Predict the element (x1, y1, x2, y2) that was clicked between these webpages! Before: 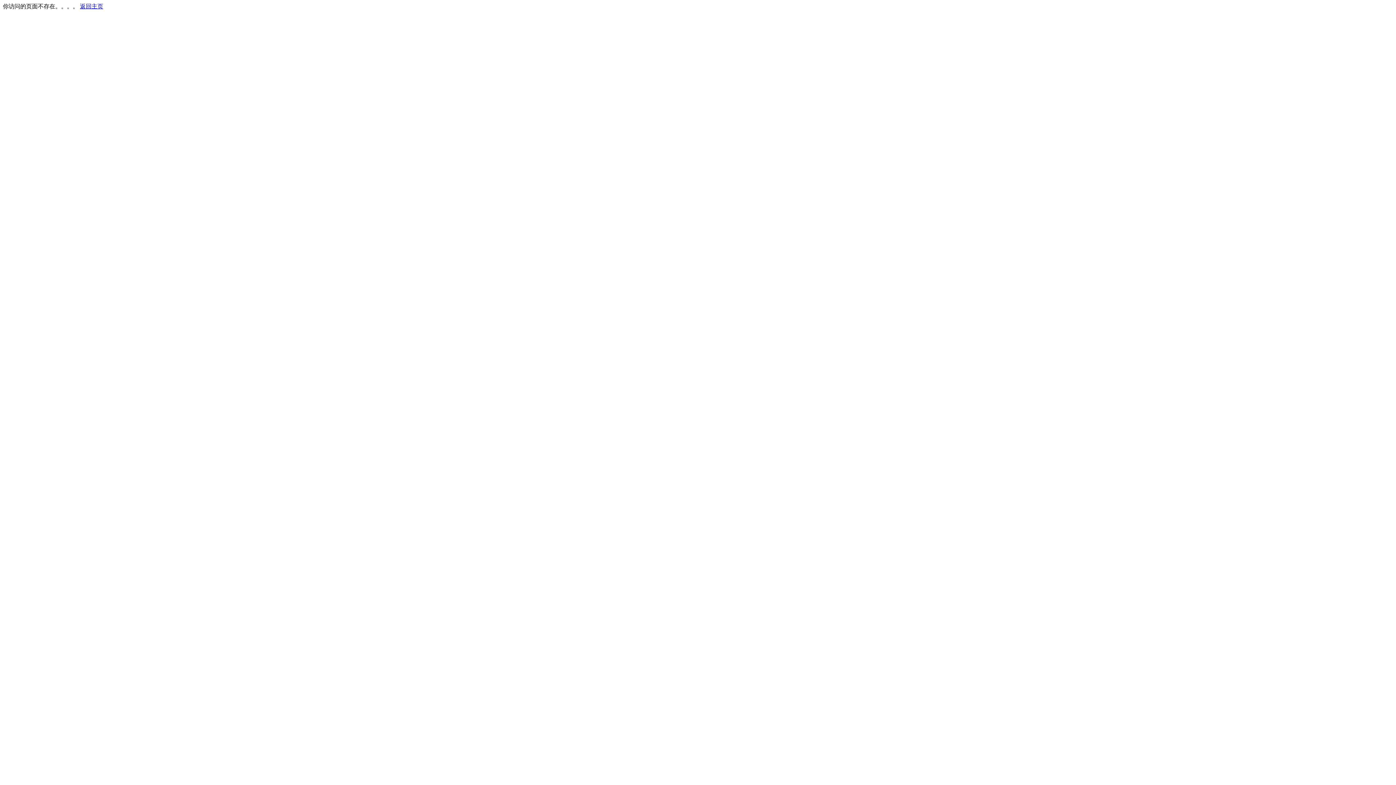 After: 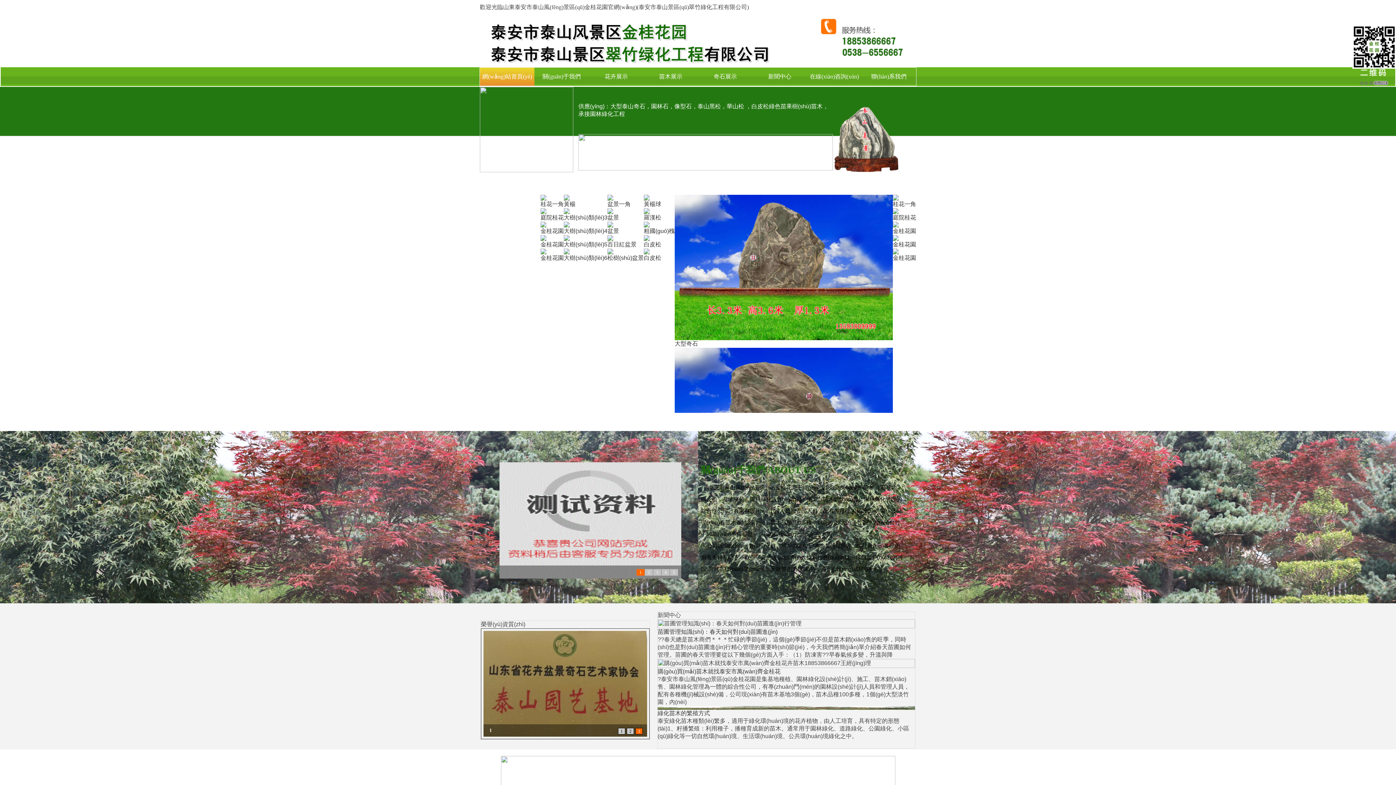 Action: label: 返回主页 bbox: (80, 3, 103, 9)